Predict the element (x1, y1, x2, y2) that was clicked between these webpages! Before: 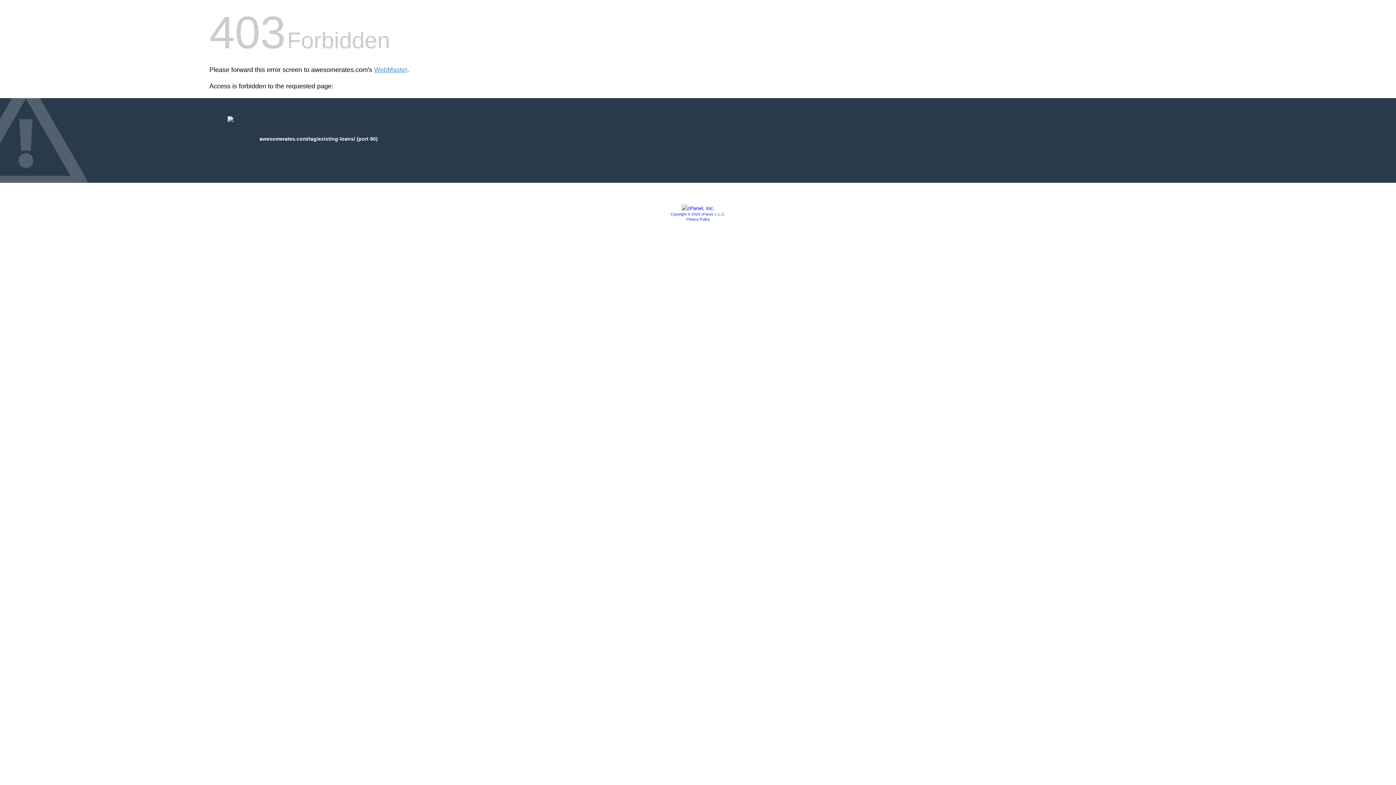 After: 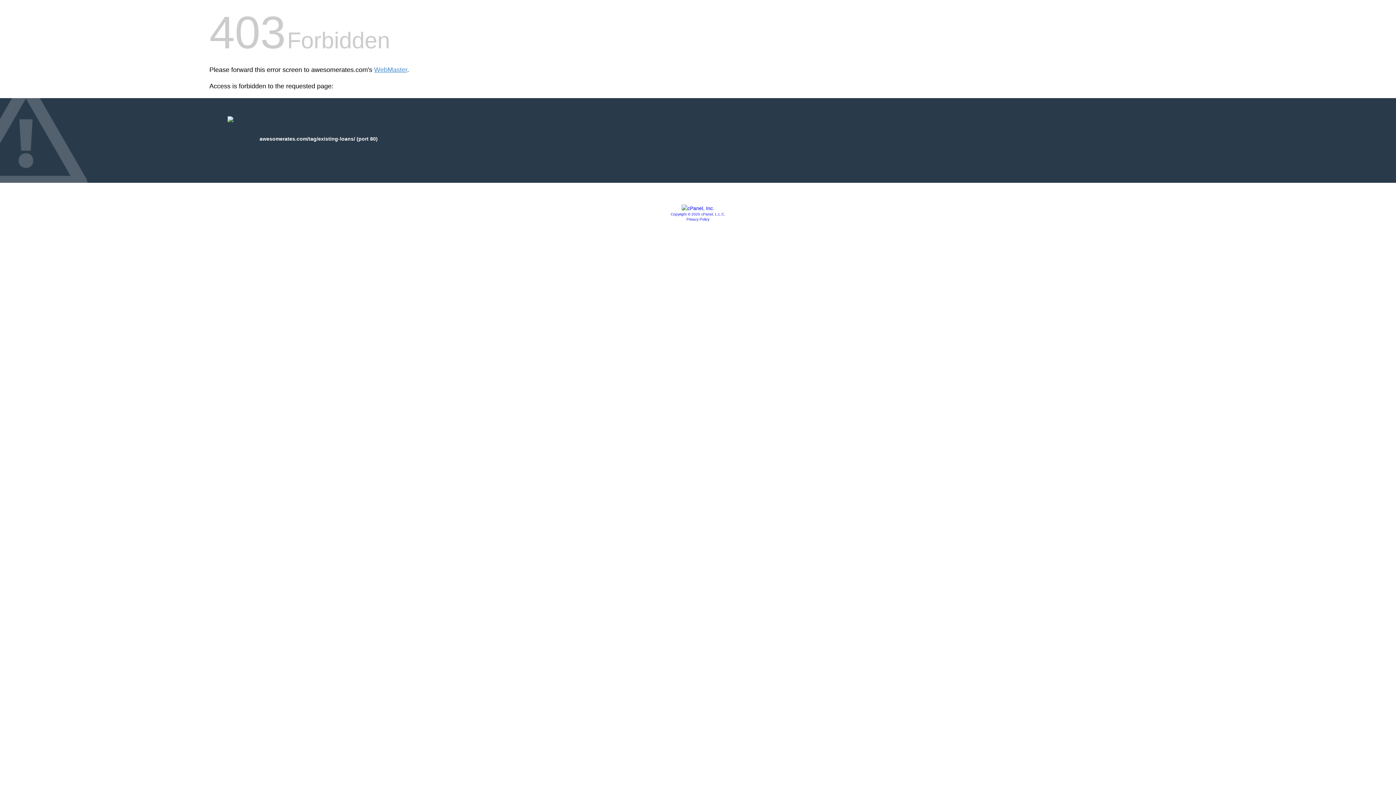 Action: bbox: (681, 205, 714, 211)